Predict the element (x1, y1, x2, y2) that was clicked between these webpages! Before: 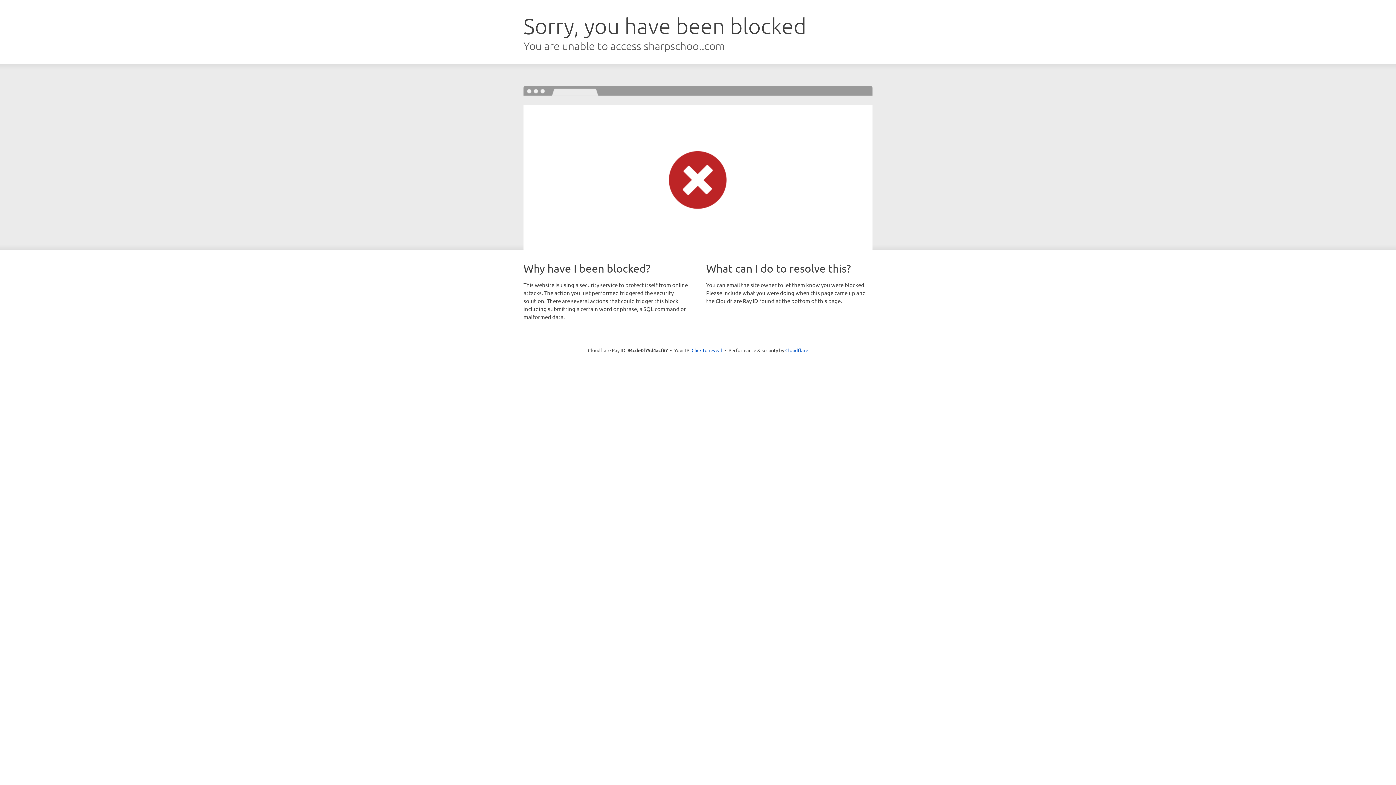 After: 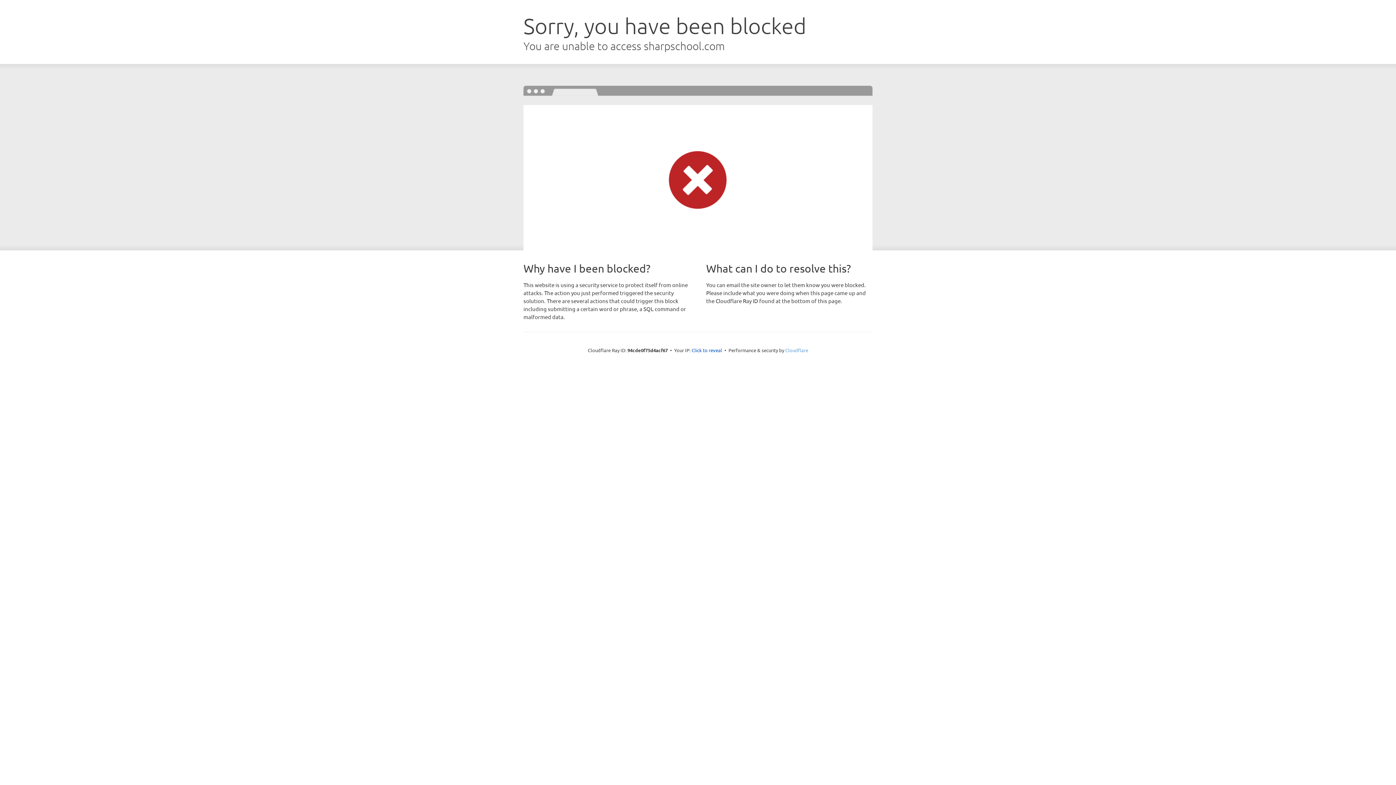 Action: bbox: (785, 347, 808, 353) label: Cloudflare